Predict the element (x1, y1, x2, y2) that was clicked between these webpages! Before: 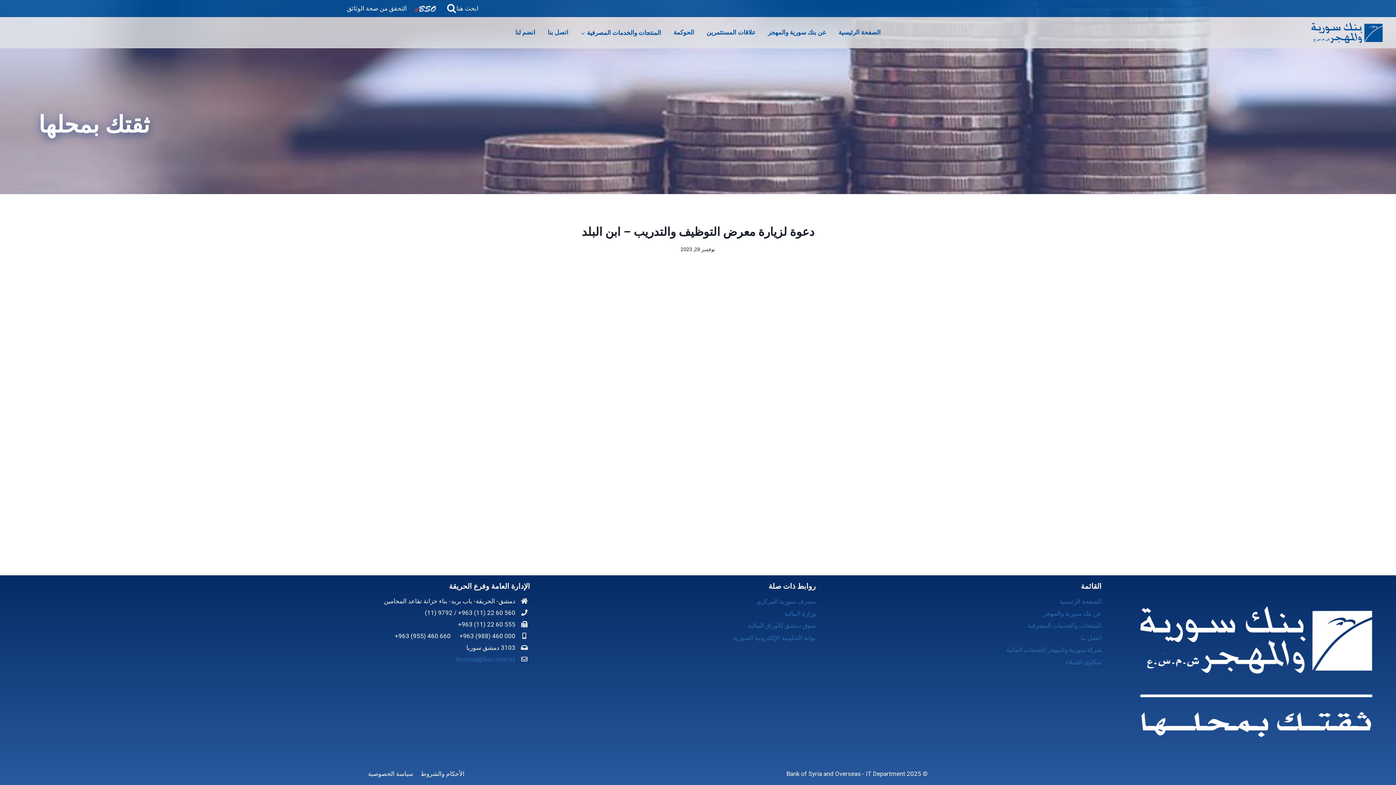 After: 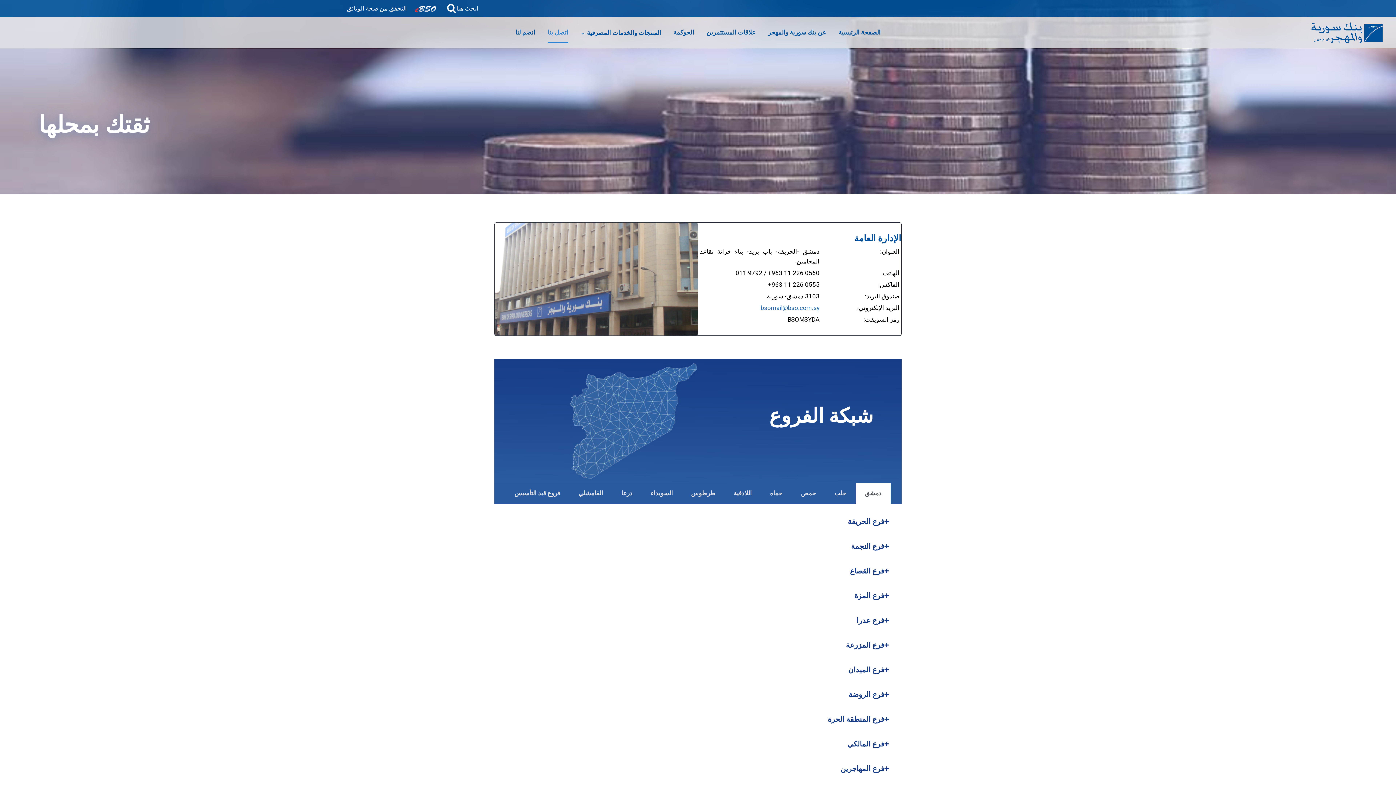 Action: label: اتصل بنا bbox: (841, 632, 1101, 644)